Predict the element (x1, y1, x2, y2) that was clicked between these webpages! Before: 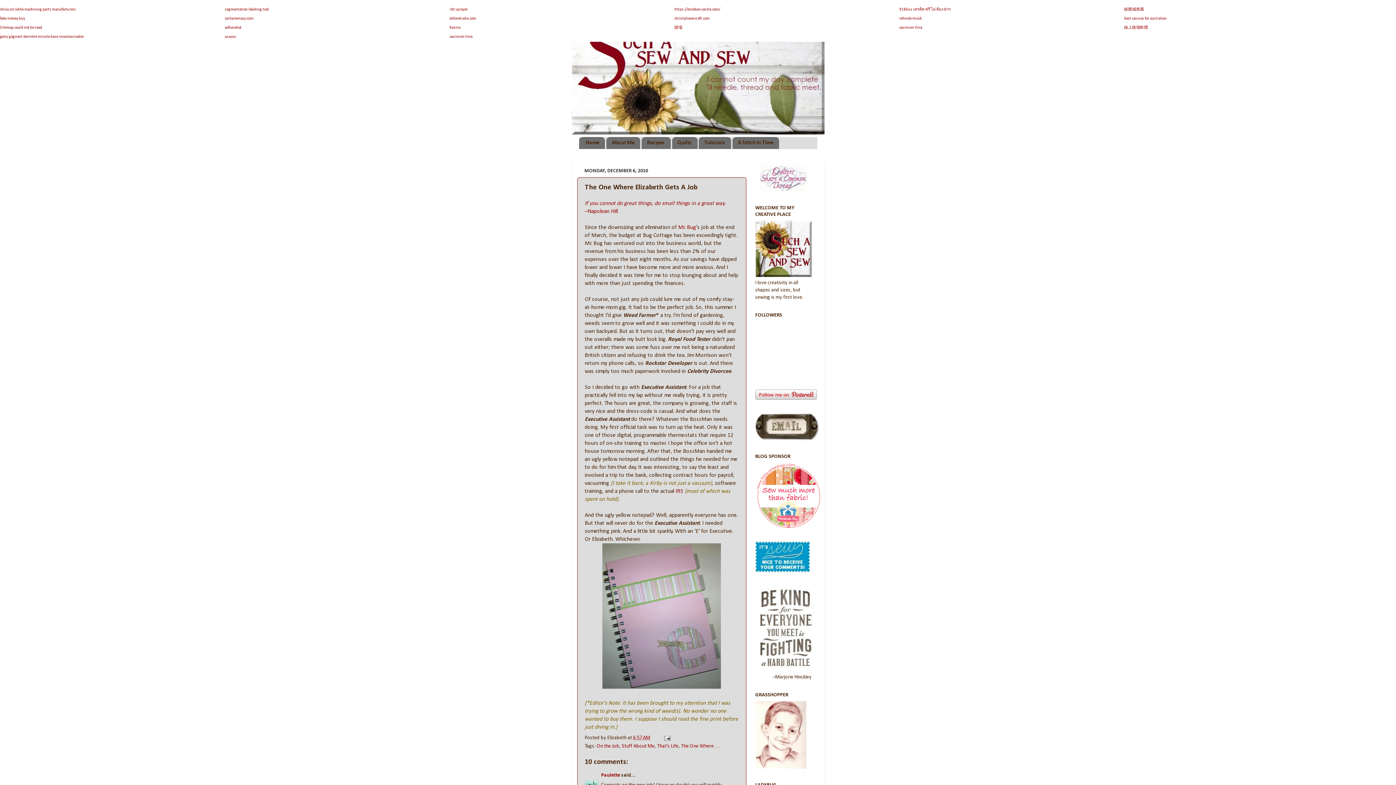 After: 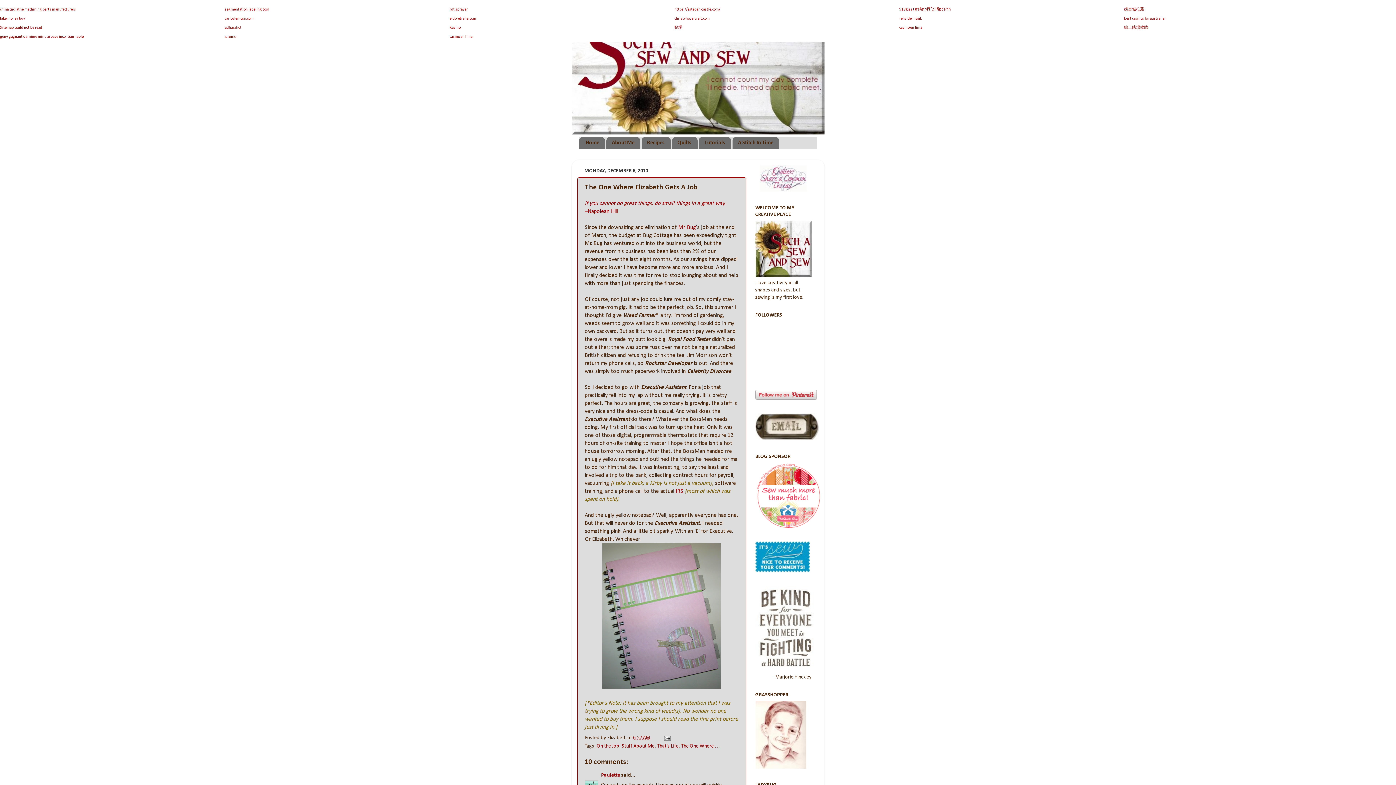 Action: bbox: (755, 436, 819, 441)